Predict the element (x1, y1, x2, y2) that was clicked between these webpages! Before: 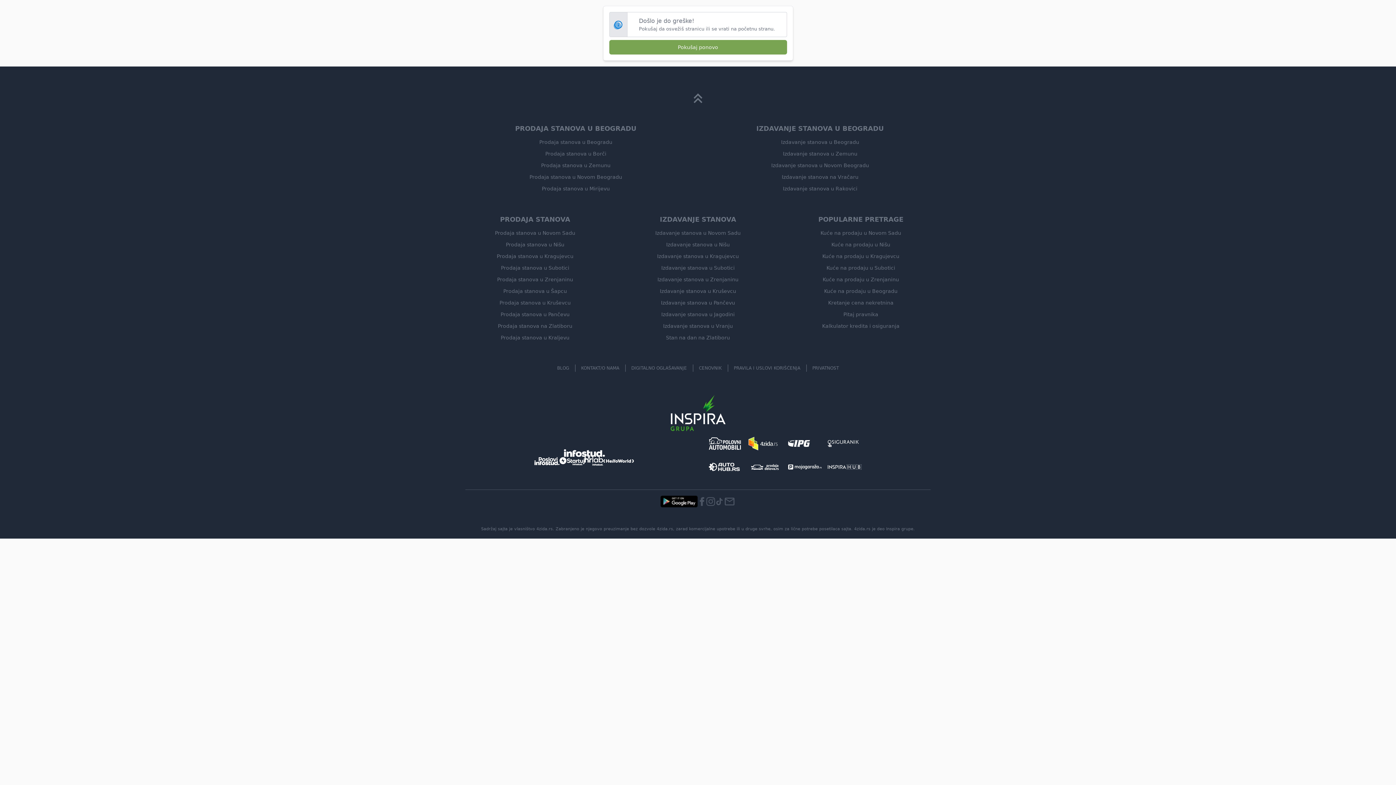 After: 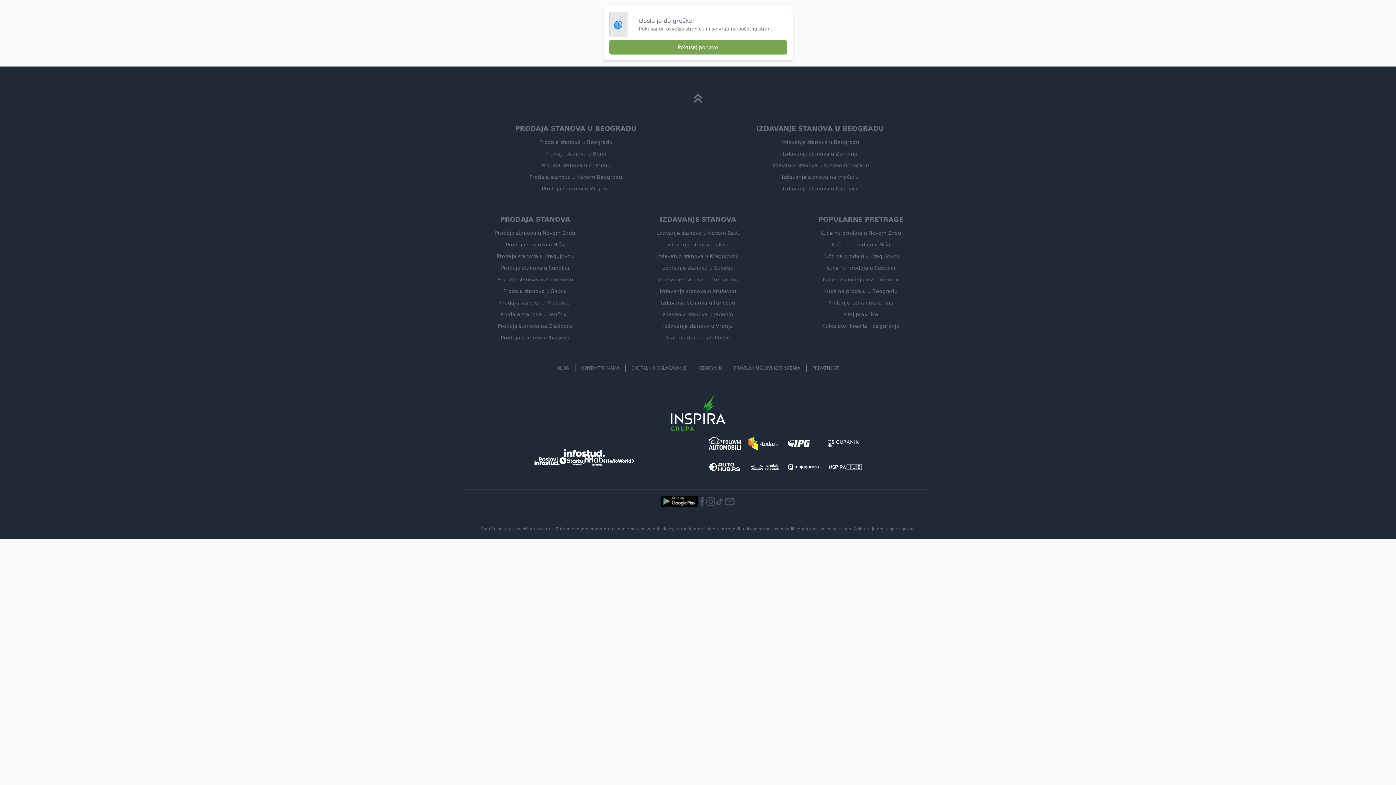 Action: bbox: (822, 253, 899, 259) label: Kuće na prodaju u Kragujevcu